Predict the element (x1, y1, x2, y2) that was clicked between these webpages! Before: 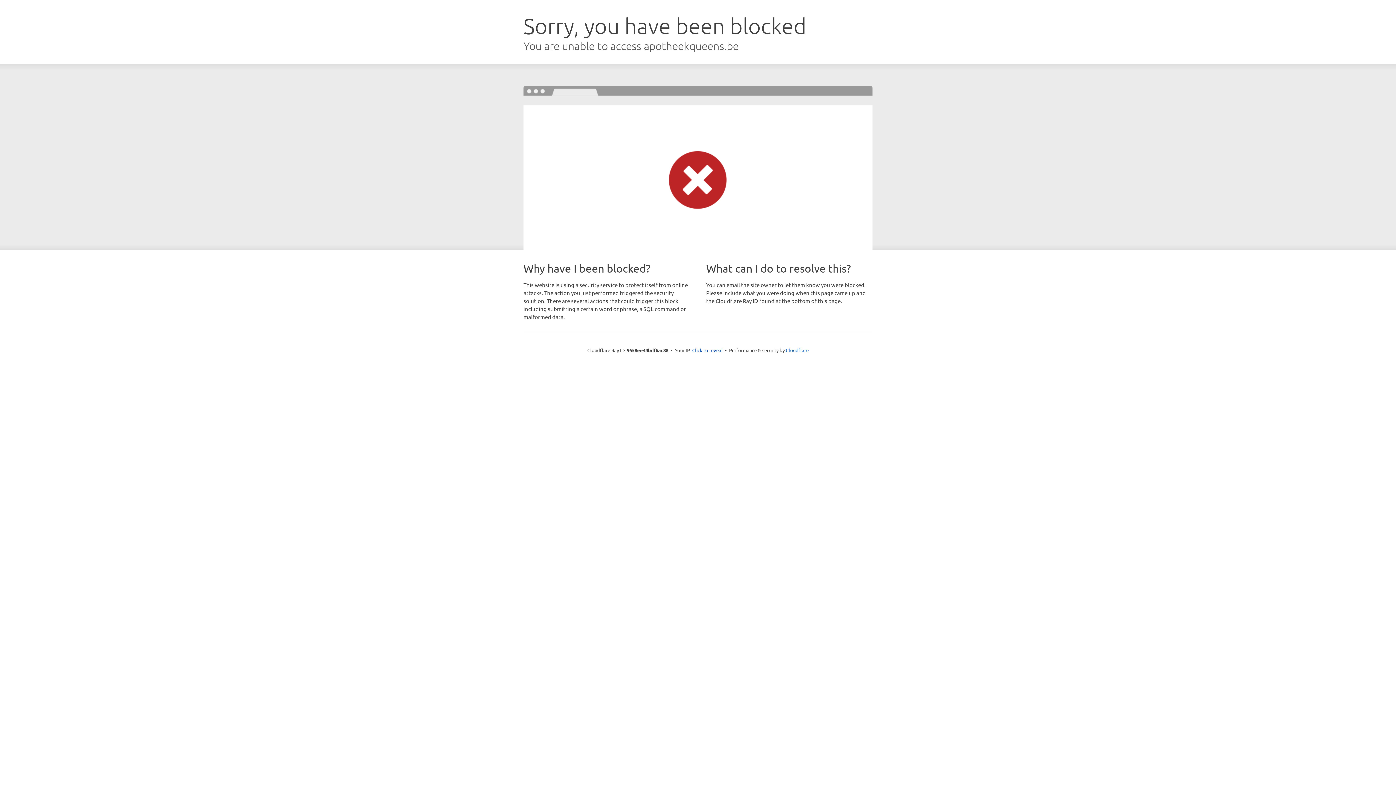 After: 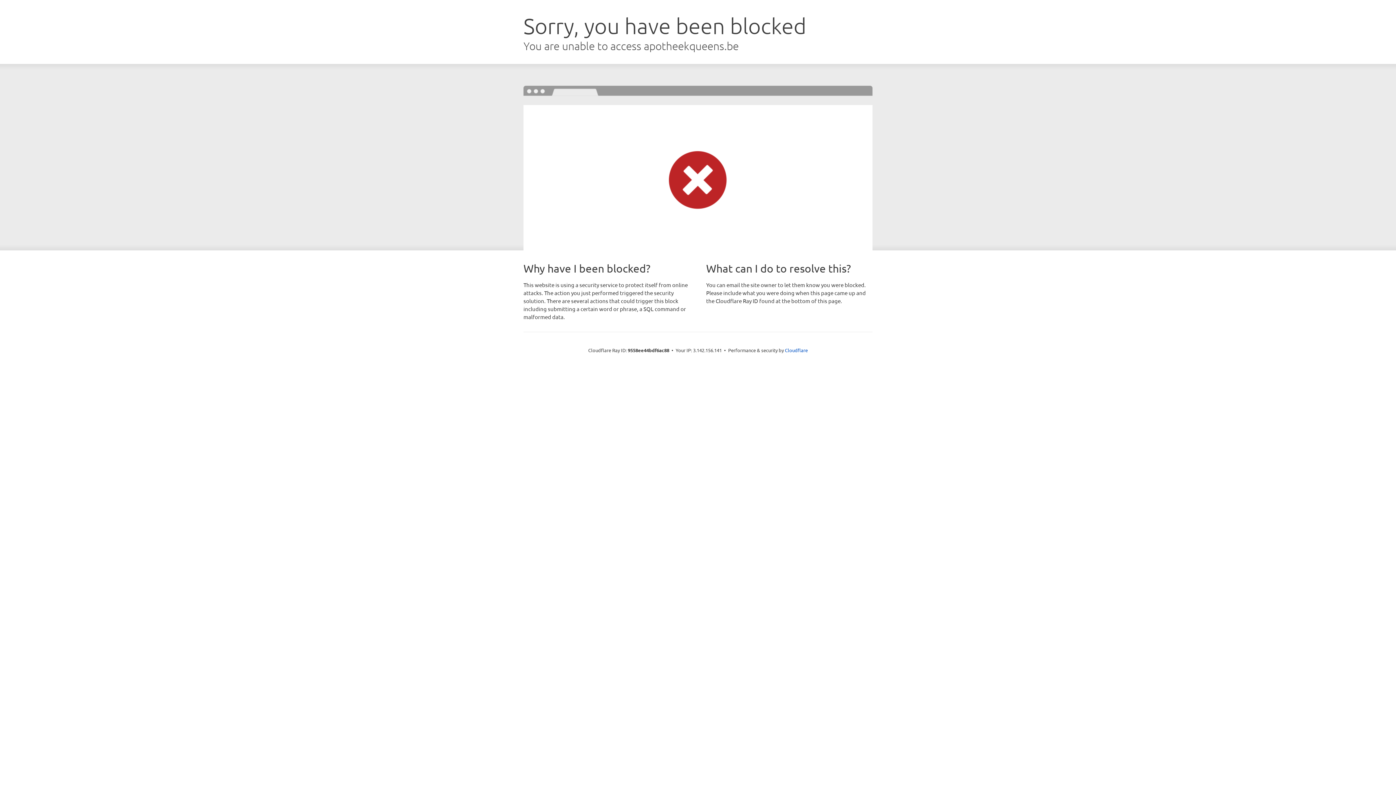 Action: label: Click to reveal bbox: (692, 346, 722, 353)